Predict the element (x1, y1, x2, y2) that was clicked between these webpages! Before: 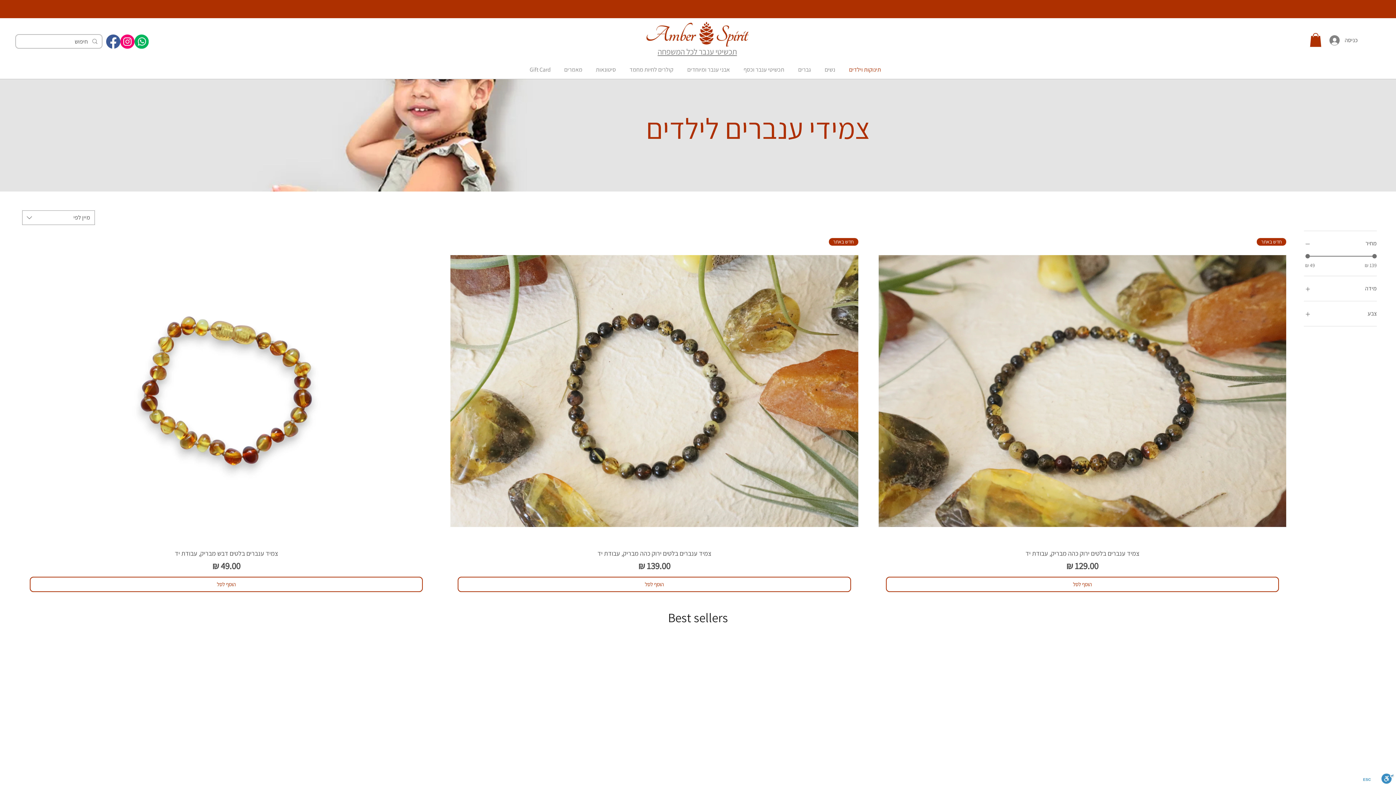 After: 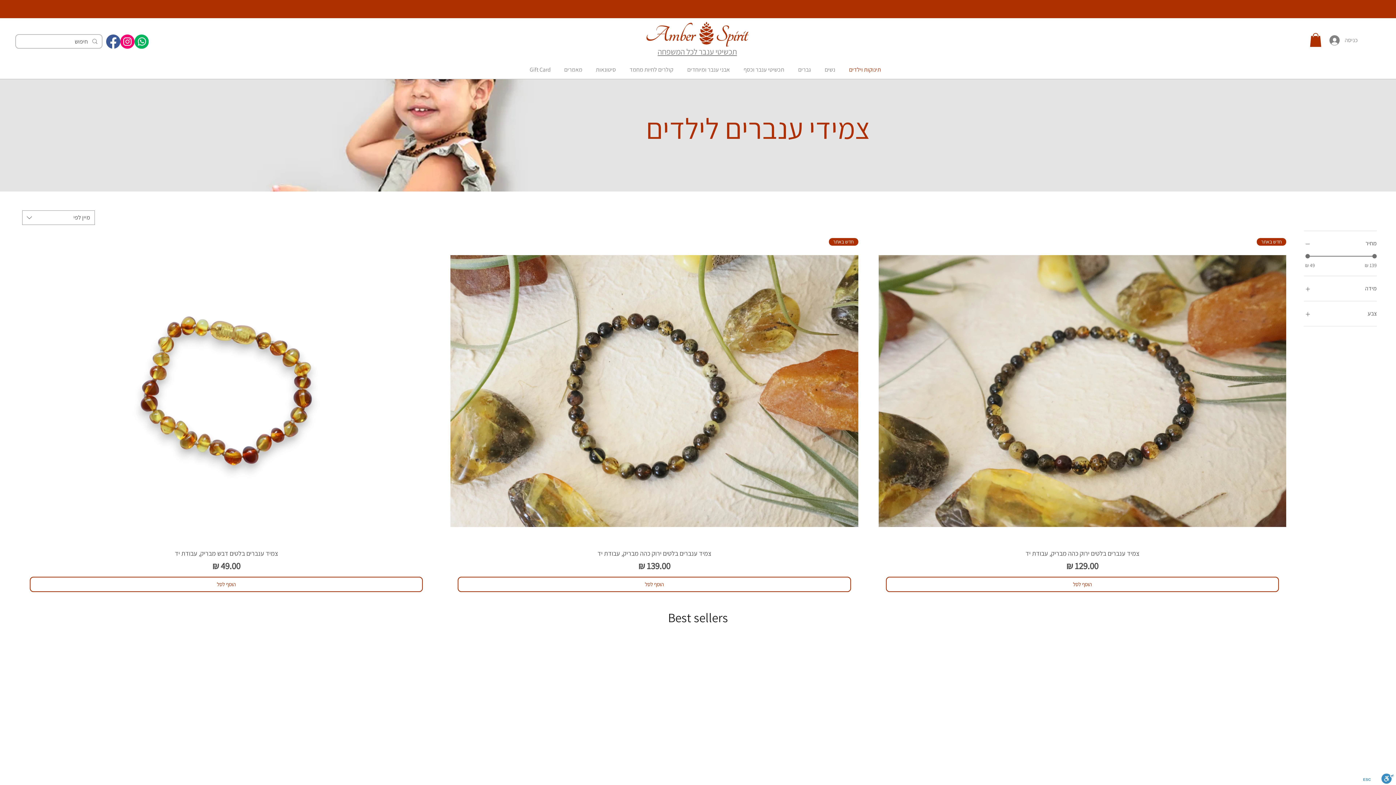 Action: bbox: (1324, 33, 1344, 47) label: כניסה